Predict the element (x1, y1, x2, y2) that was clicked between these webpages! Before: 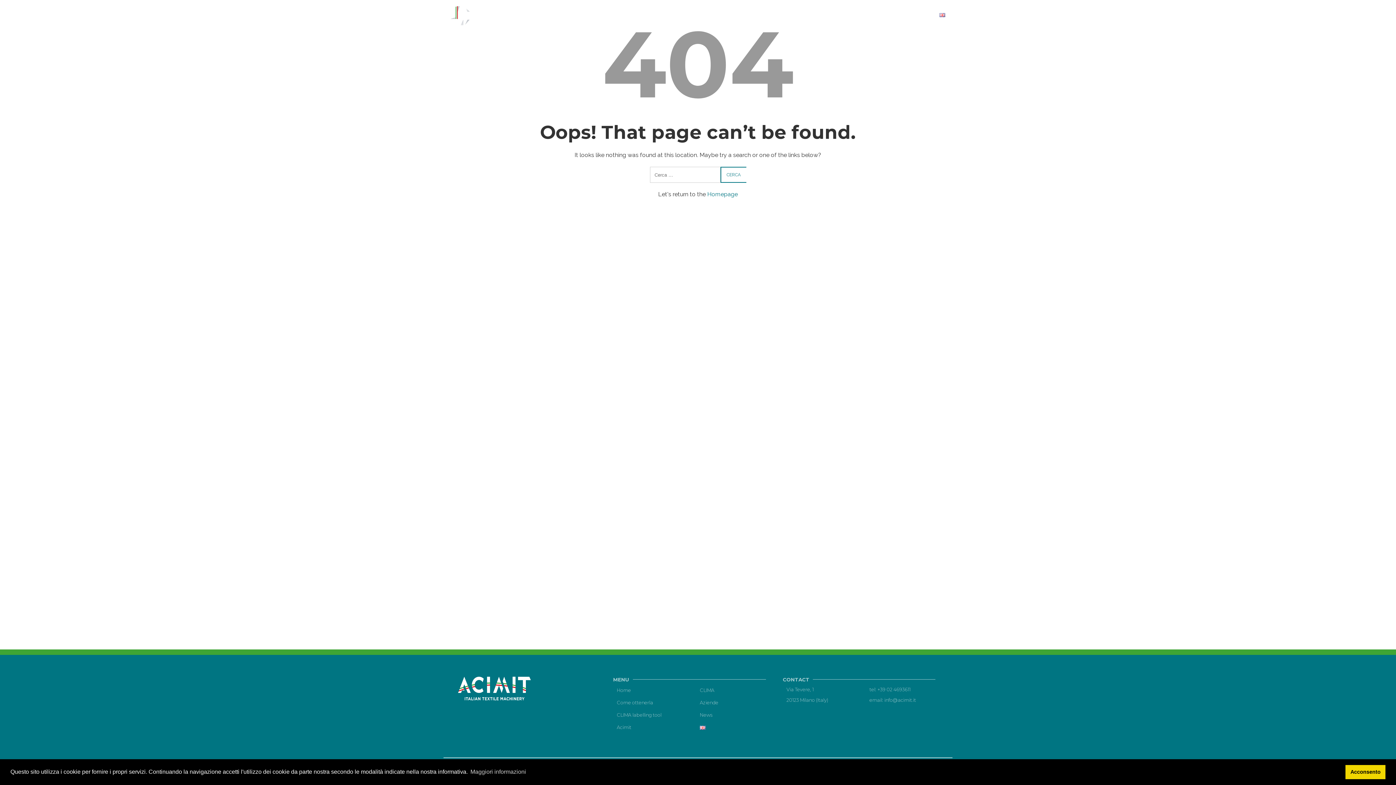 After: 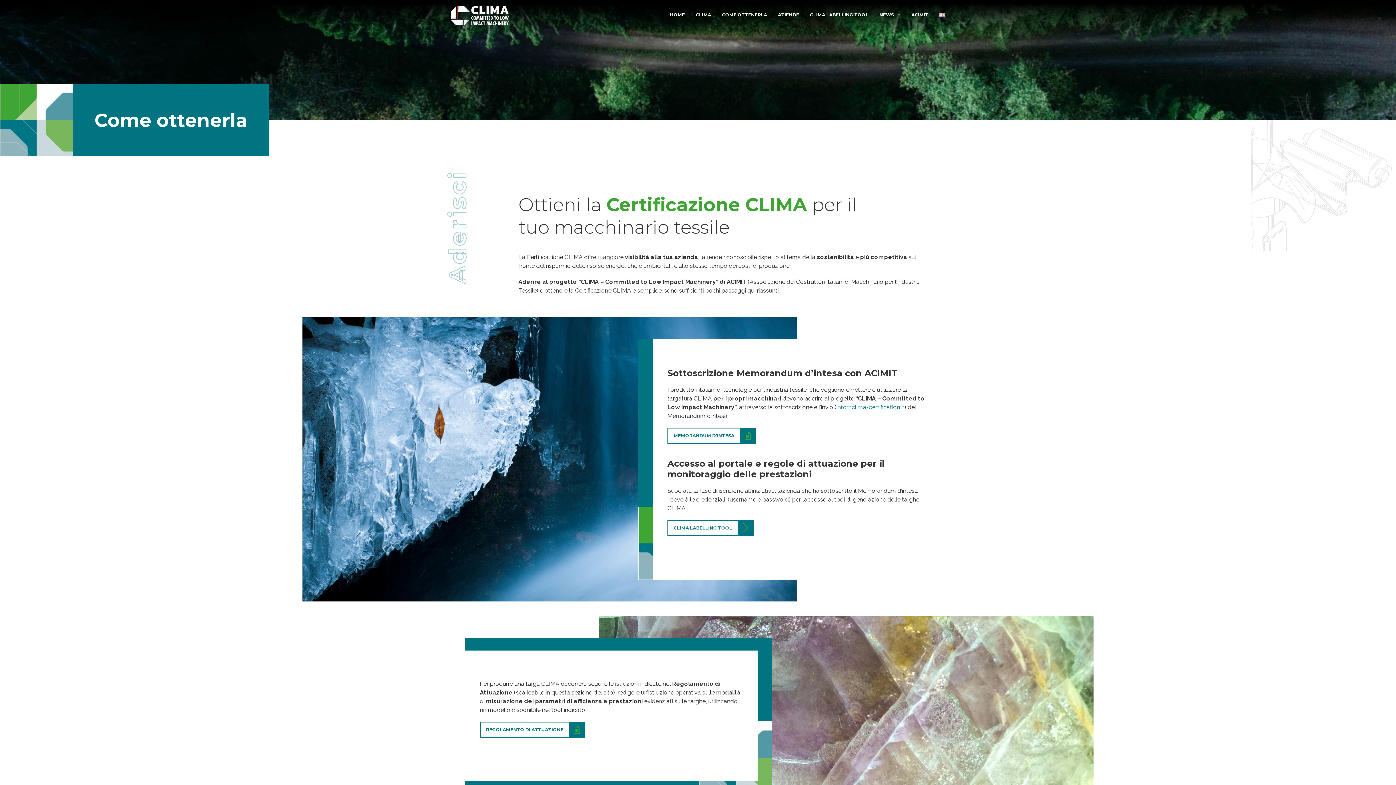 Action: label: Come ottenerla bbox: (616, 698, 699, 711)